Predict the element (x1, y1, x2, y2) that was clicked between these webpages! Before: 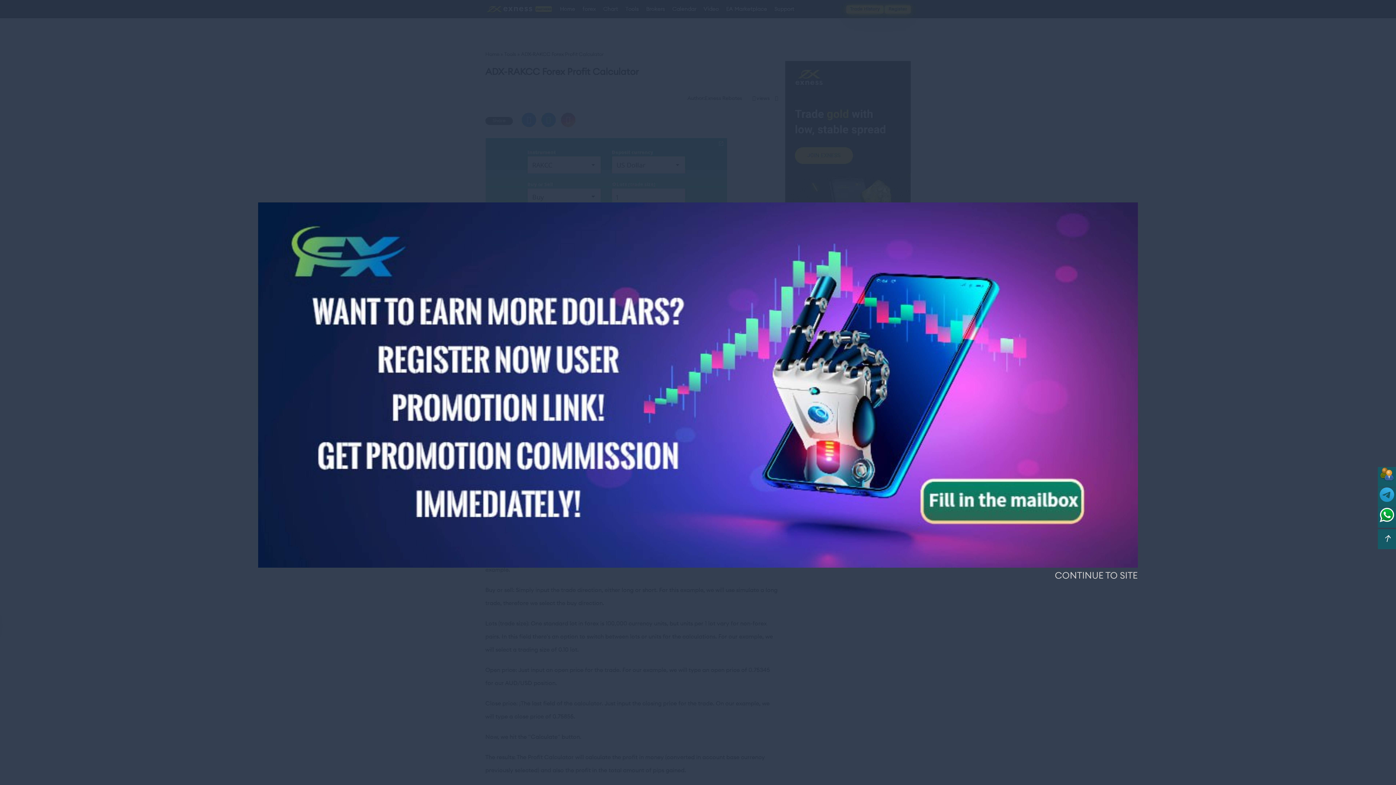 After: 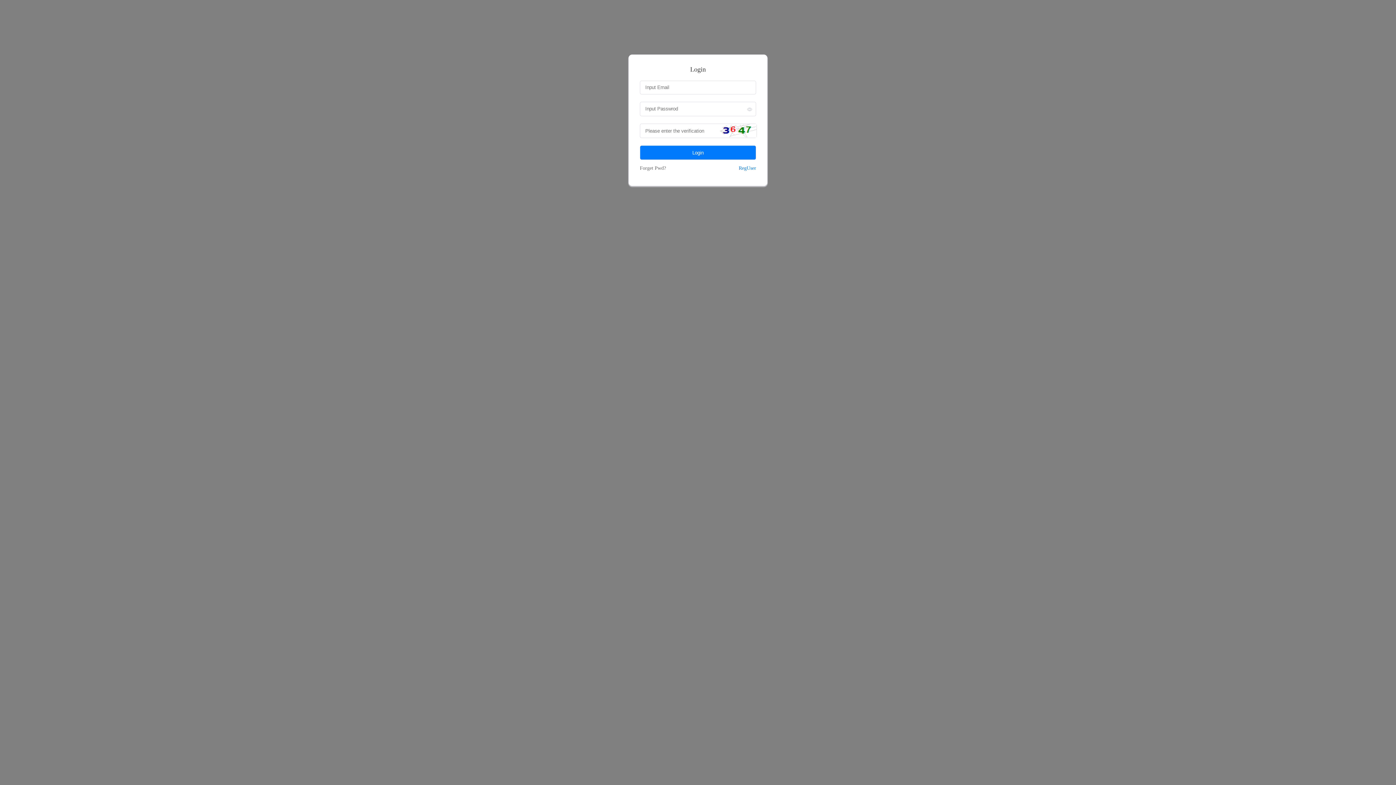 Action: bbox: (1380, 477, 1394, 482)